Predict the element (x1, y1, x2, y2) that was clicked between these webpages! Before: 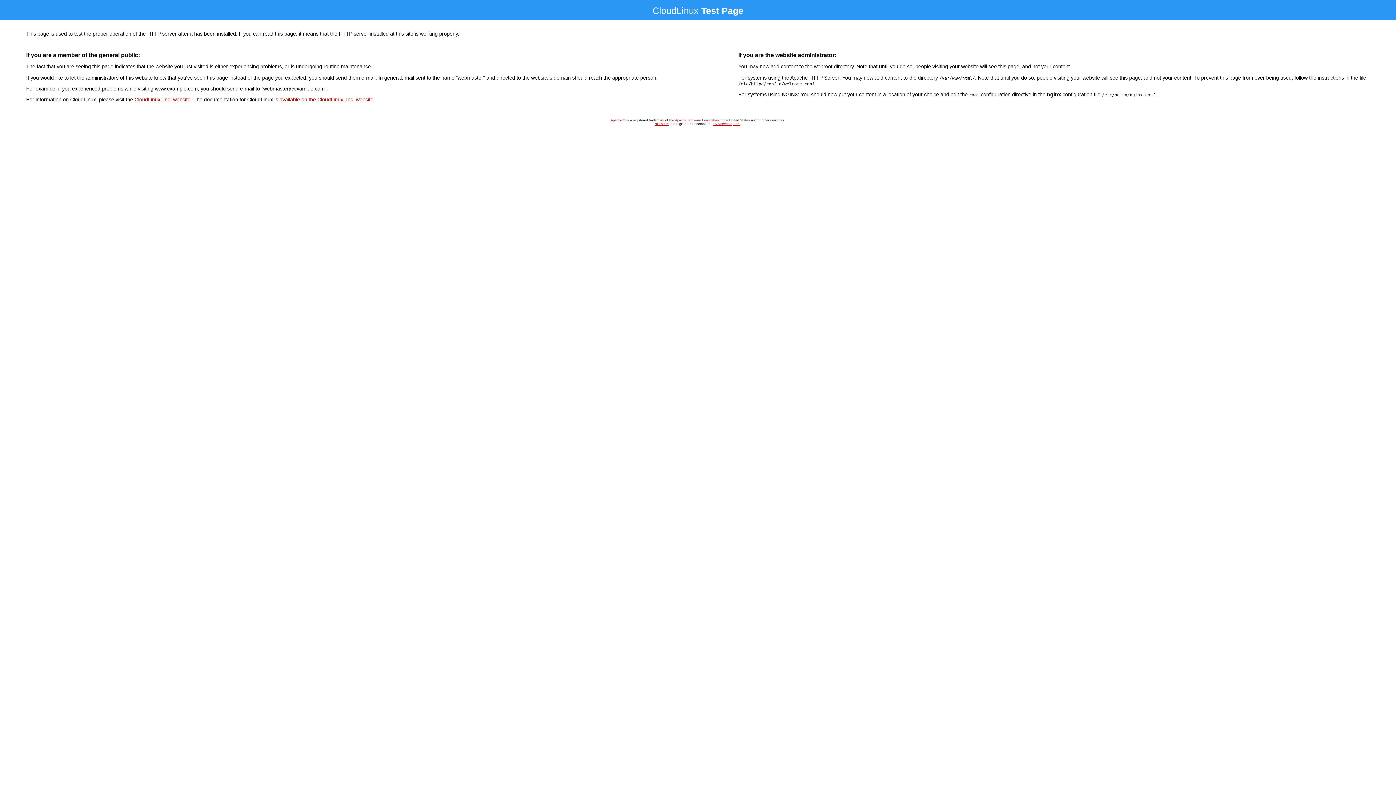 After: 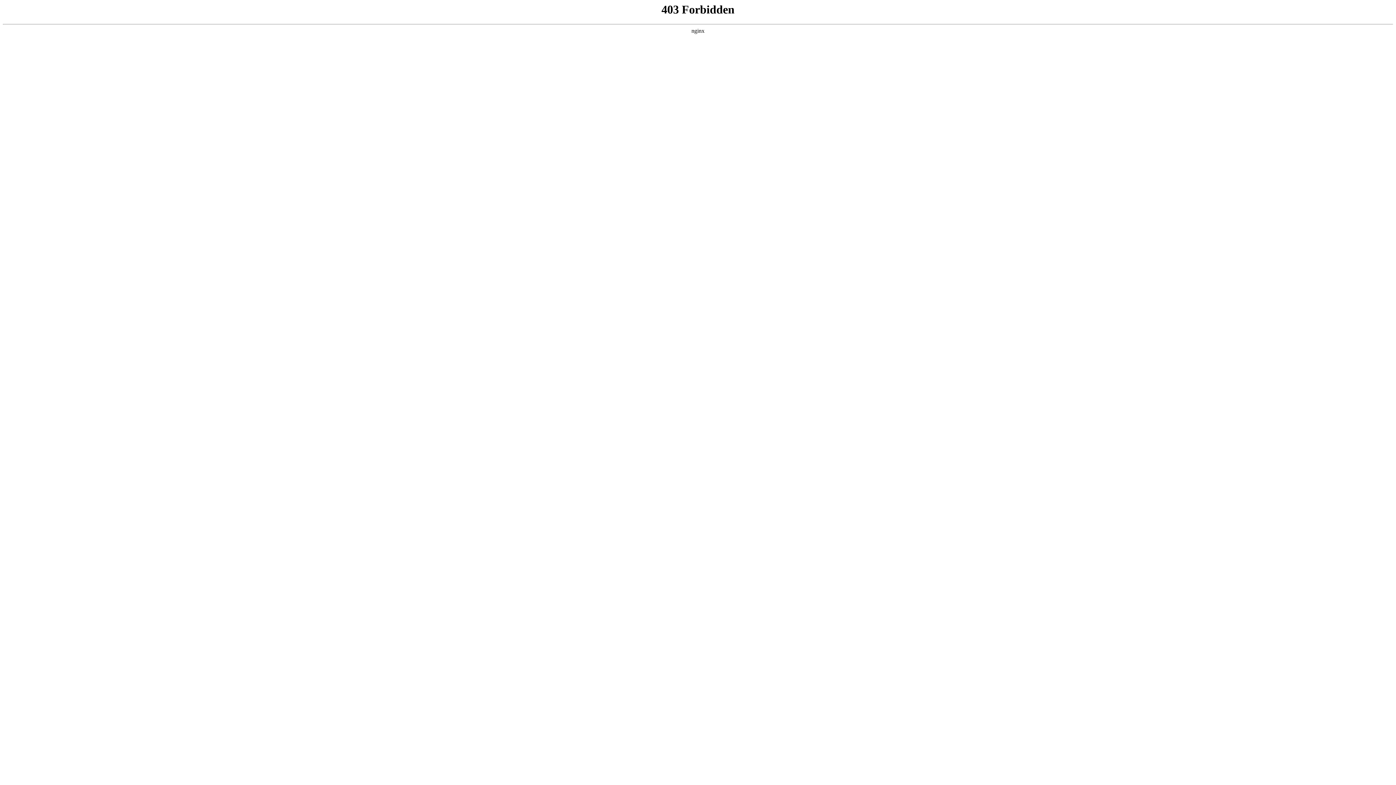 Action: label: CloudLinux, Inc. website bbox: (134, 96, 190, 102)